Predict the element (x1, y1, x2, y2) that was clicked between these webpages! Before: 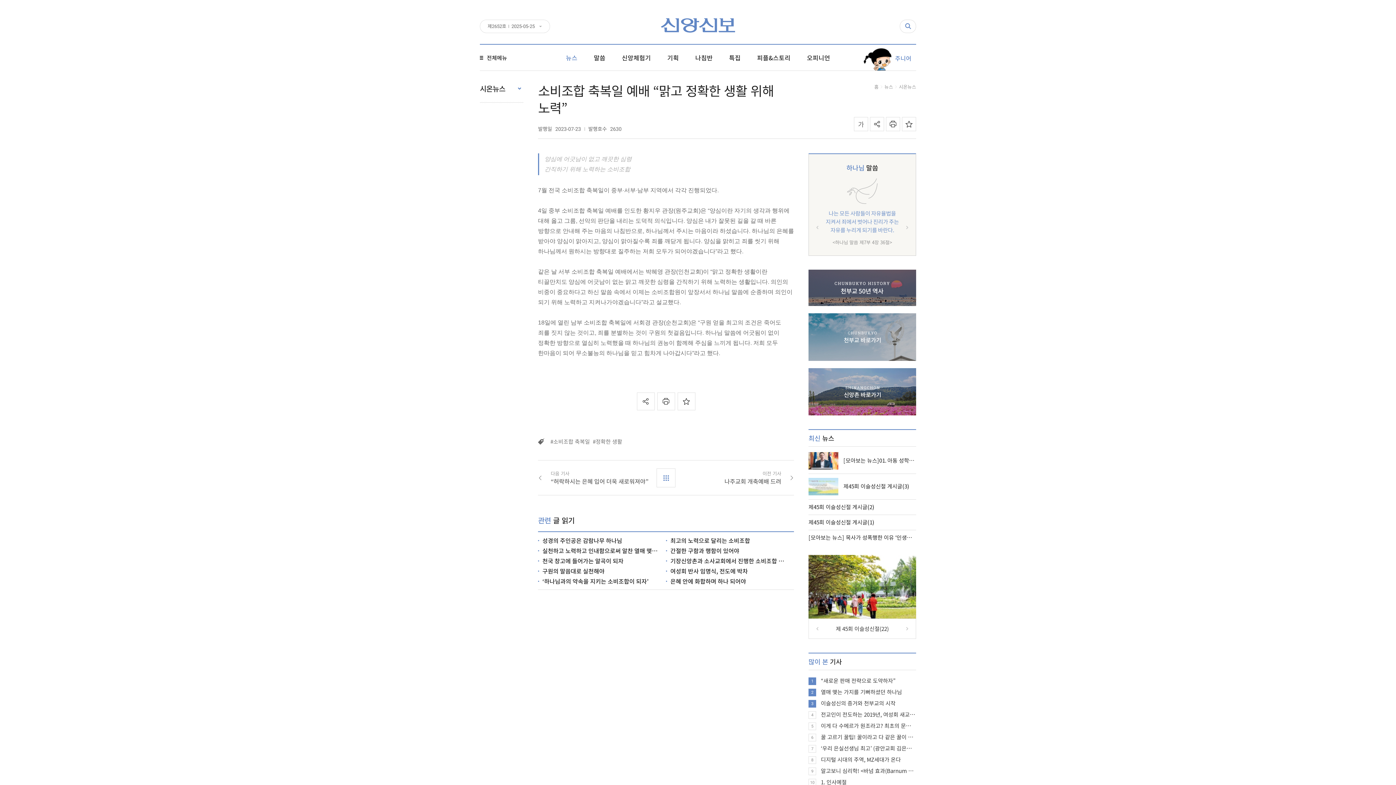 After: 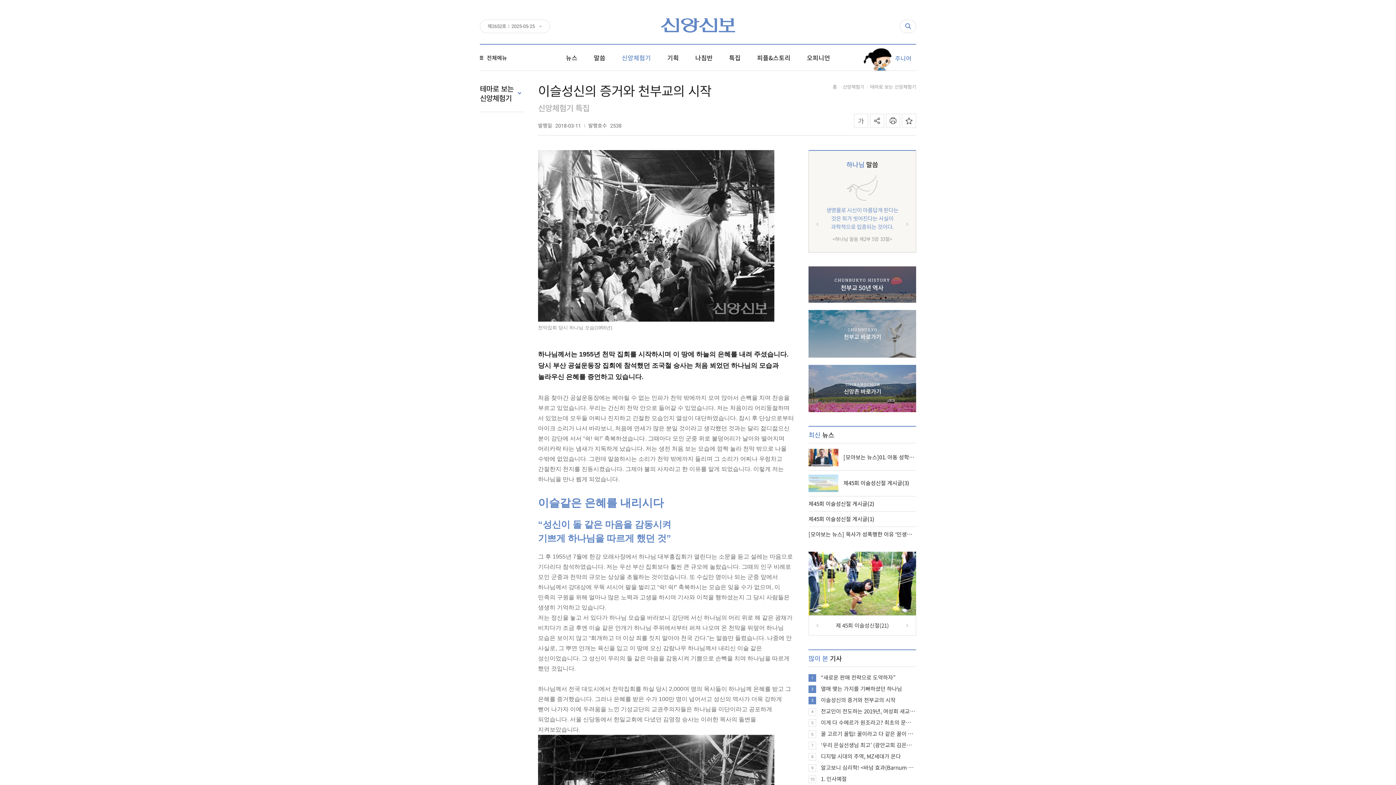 Action: label: 이슬성신의 증거와 천부교의 시작 bbox: (821, 698, 916, 708)